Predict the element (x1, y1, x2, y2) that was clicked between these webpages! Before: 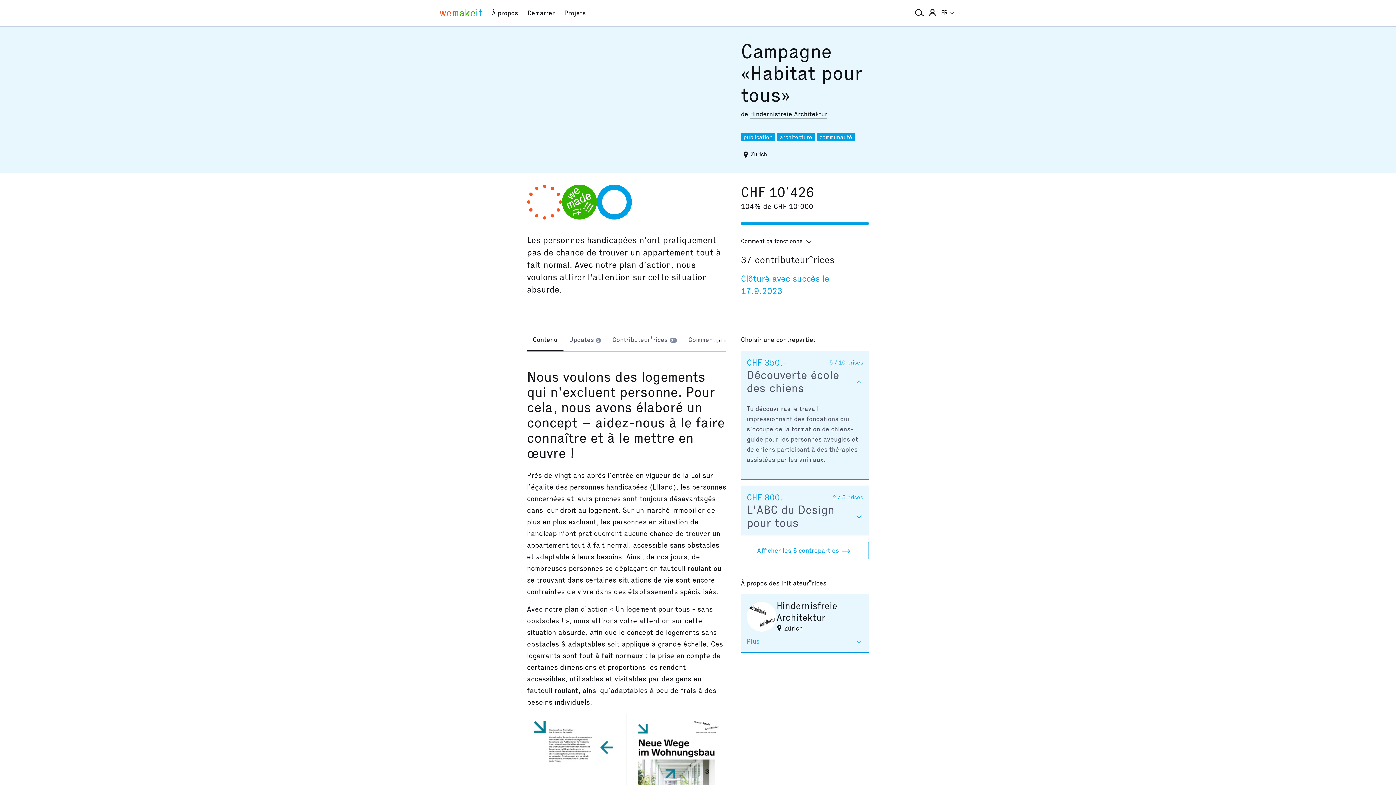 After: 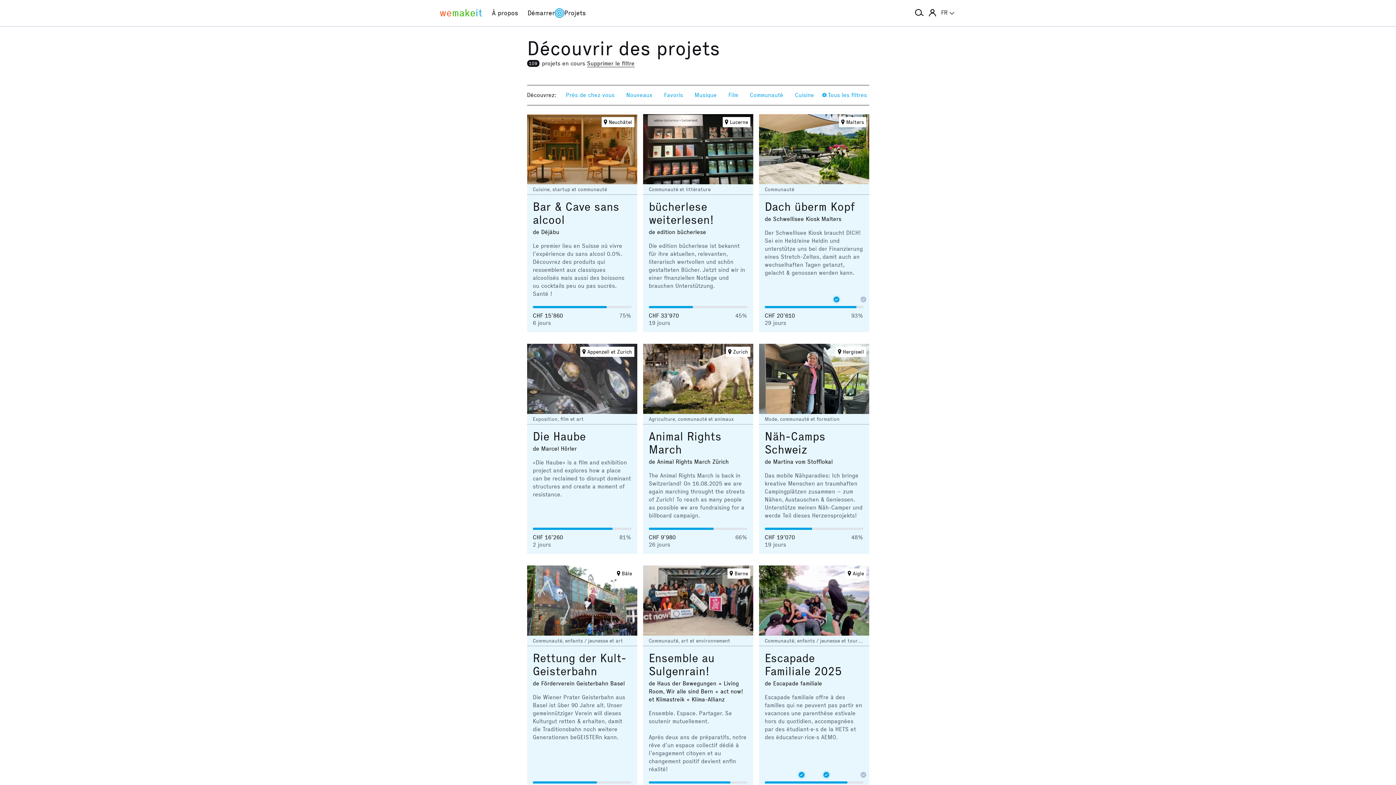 Action: label: Projets bbox: (554, 8, 585, 17)